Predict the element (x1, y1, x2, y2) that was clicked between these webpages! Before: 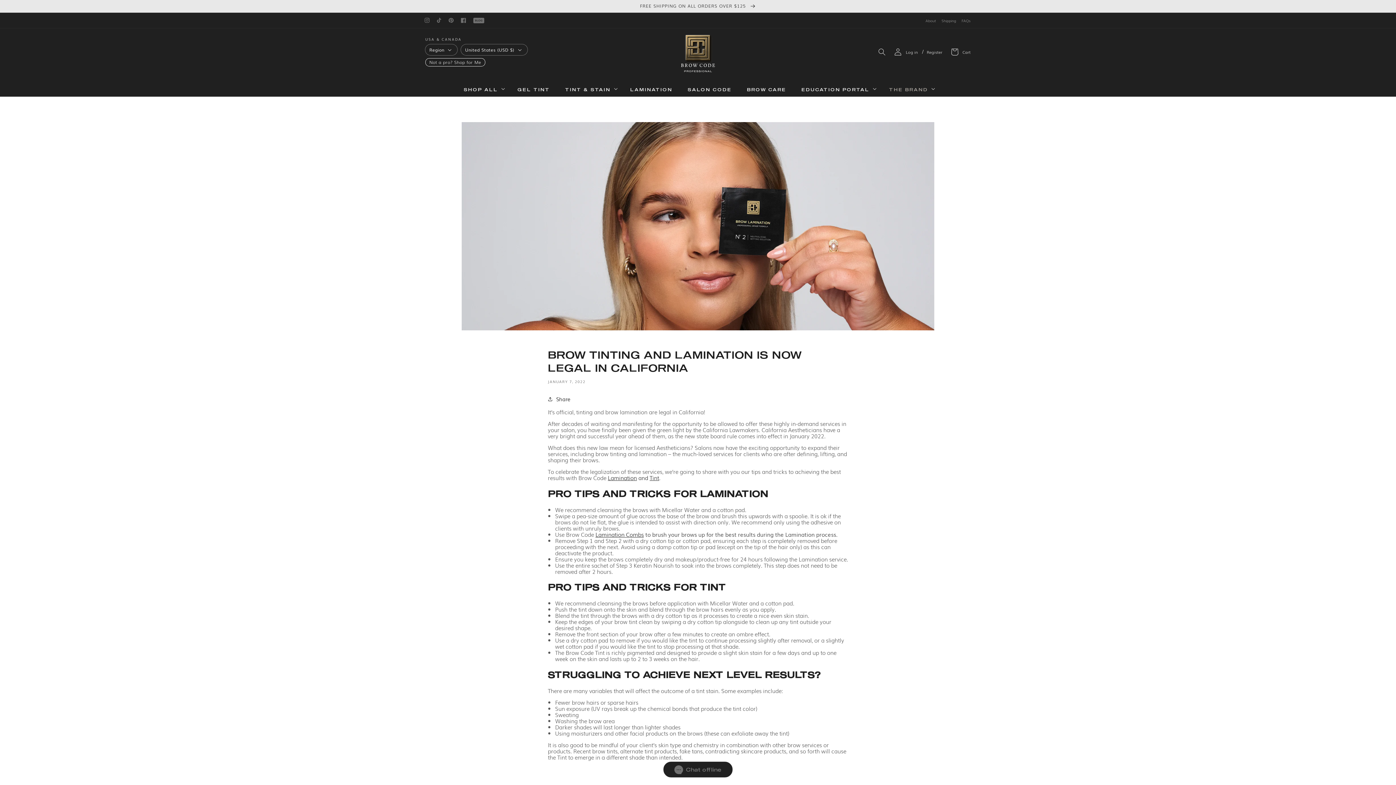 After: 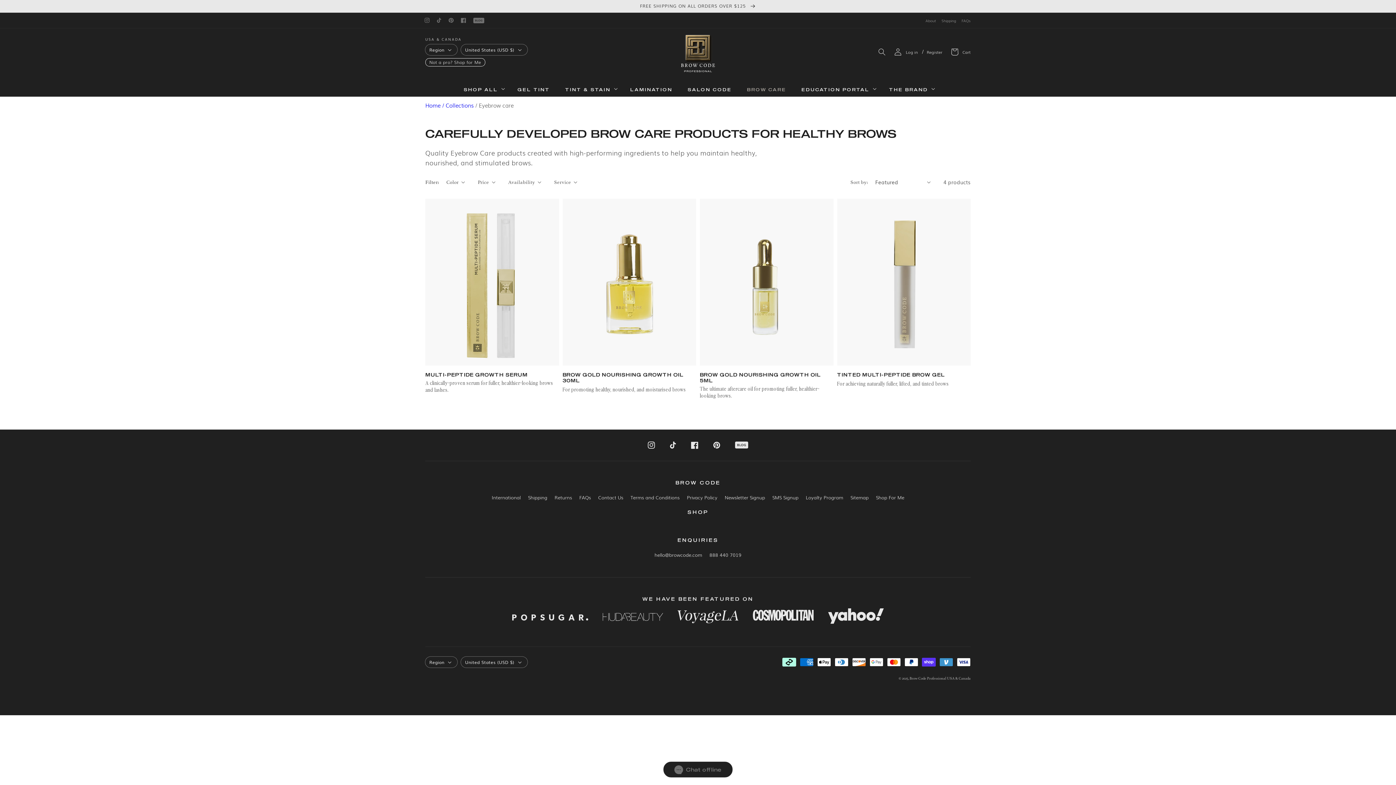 Action: bbox: (741, 82, 791, 96) label: BROW CARE